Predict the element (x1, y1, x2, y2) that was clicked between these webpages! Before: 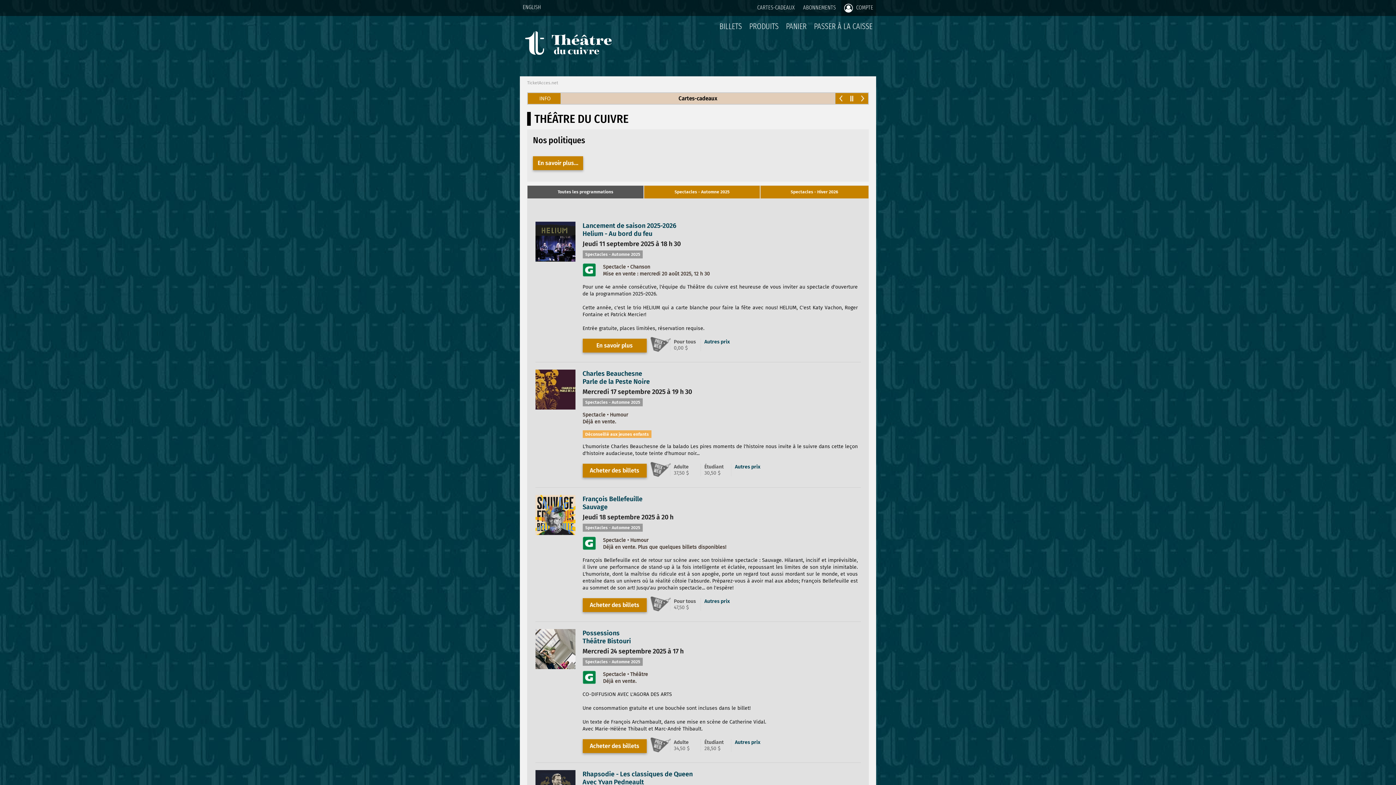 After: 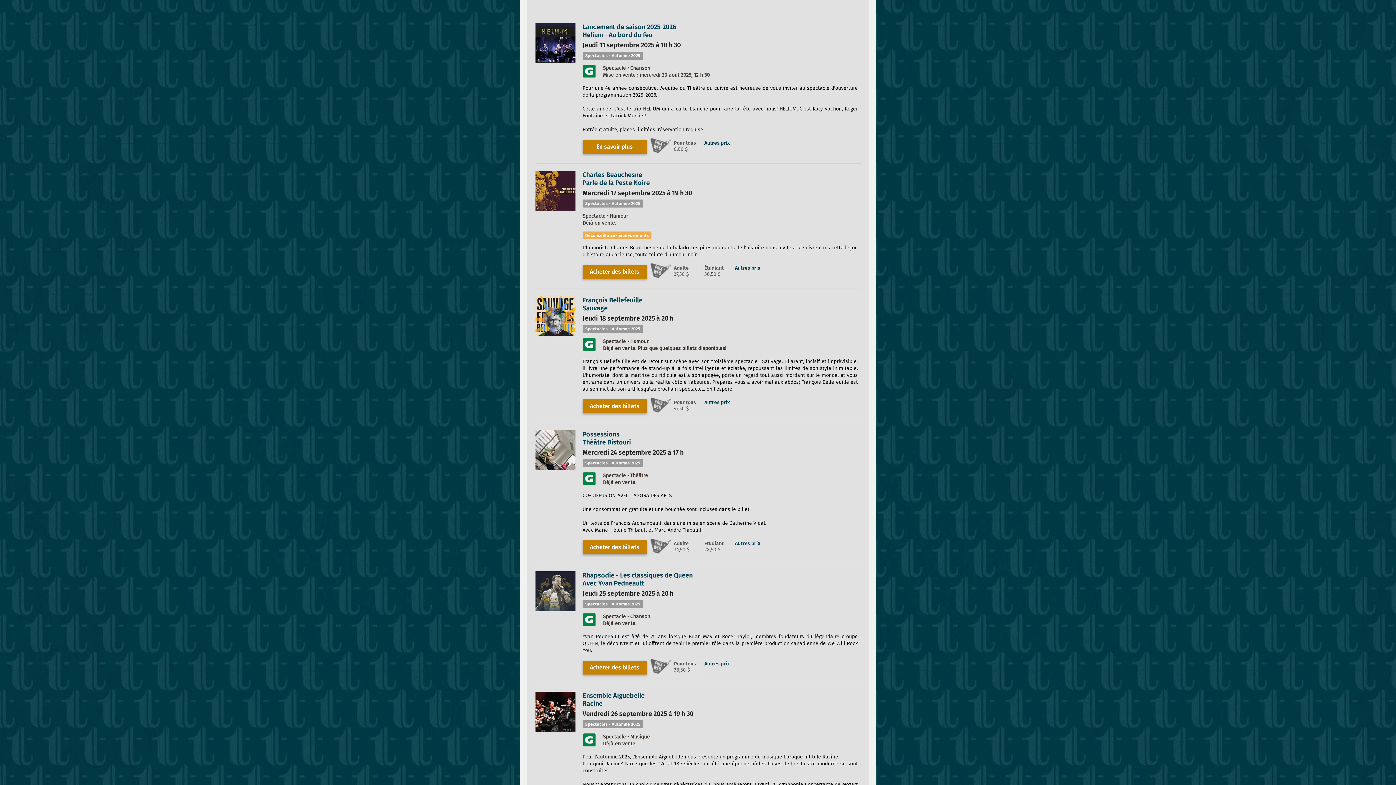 Action: bbox: (644, 185, 759, 198) label: Spectacles - Automne 2025